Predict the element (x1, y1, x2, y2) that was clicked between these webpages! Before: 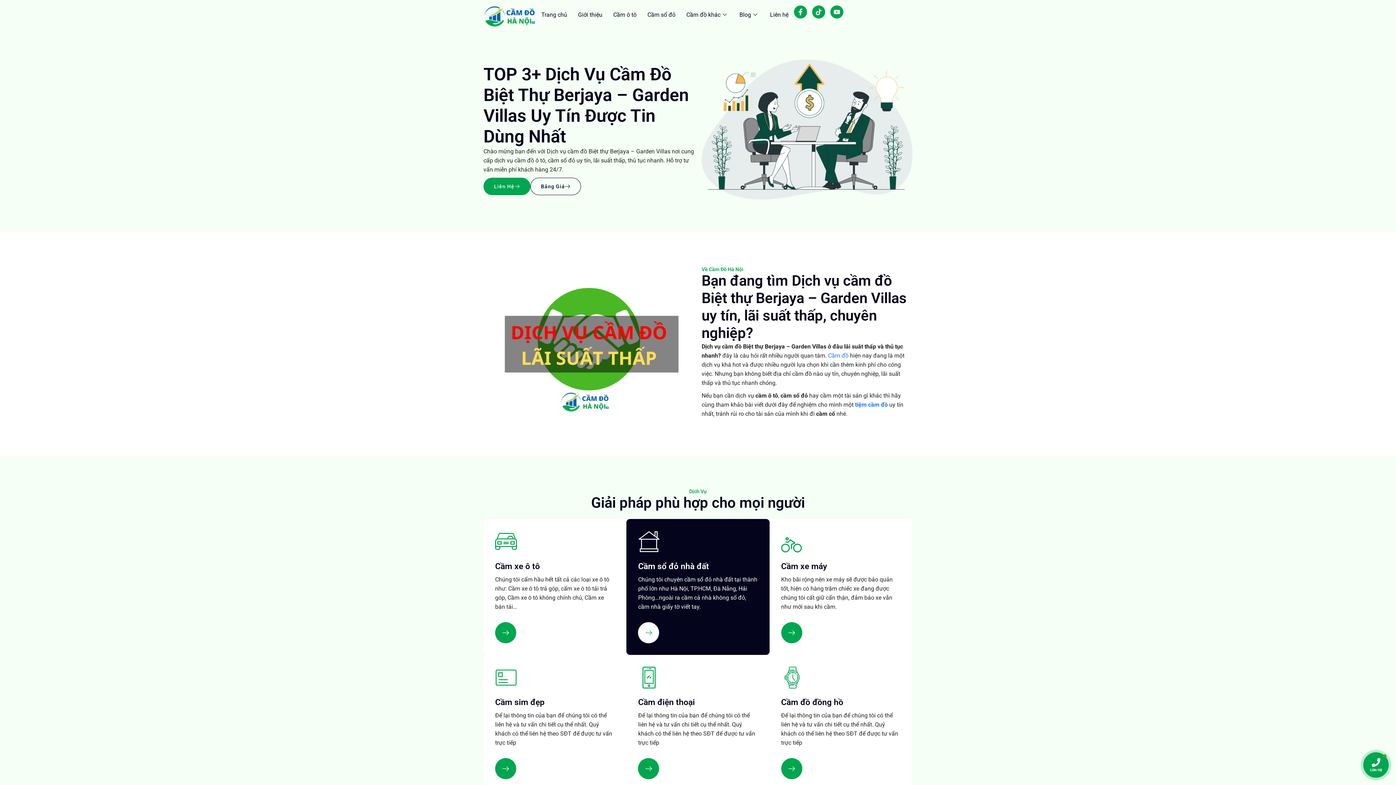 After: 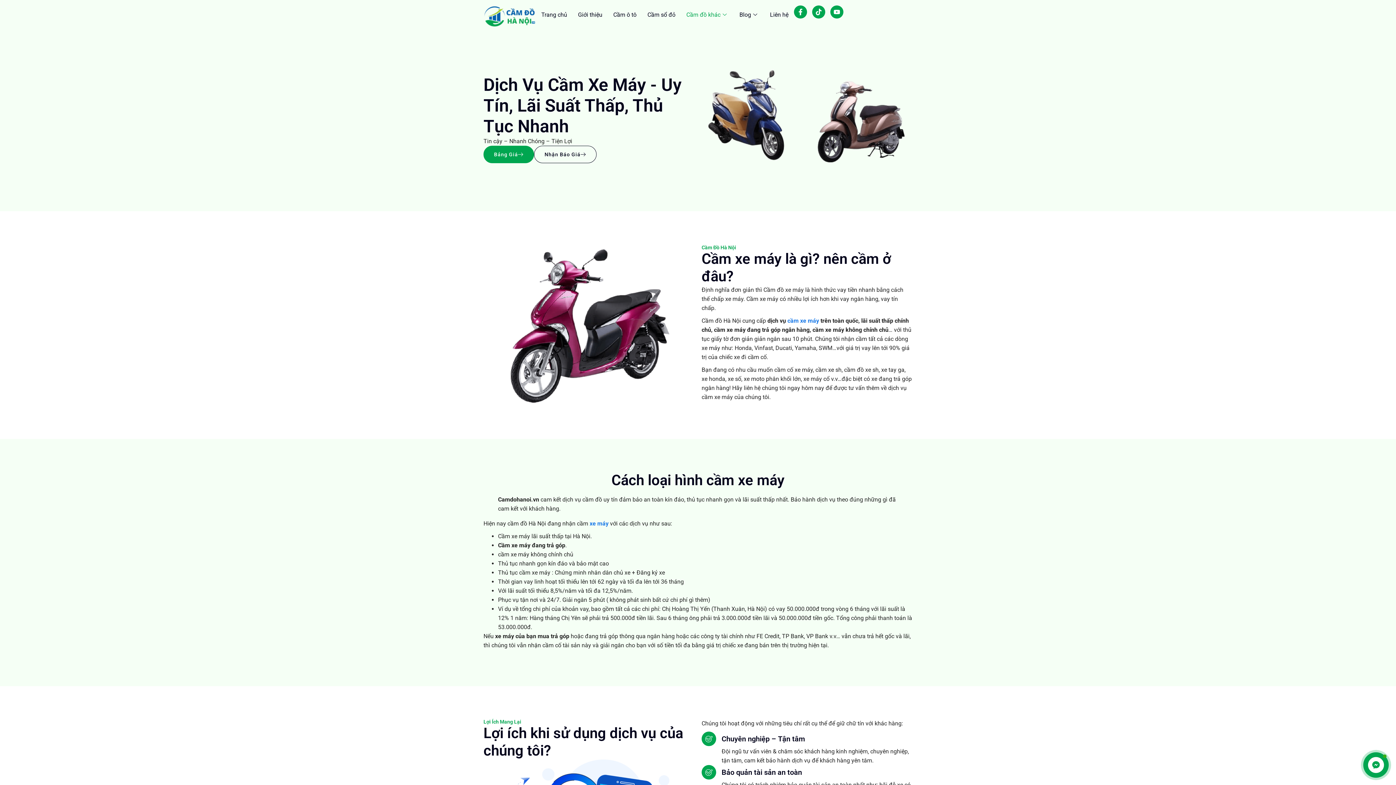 Action: bbox: (781, 622, 802, 643)